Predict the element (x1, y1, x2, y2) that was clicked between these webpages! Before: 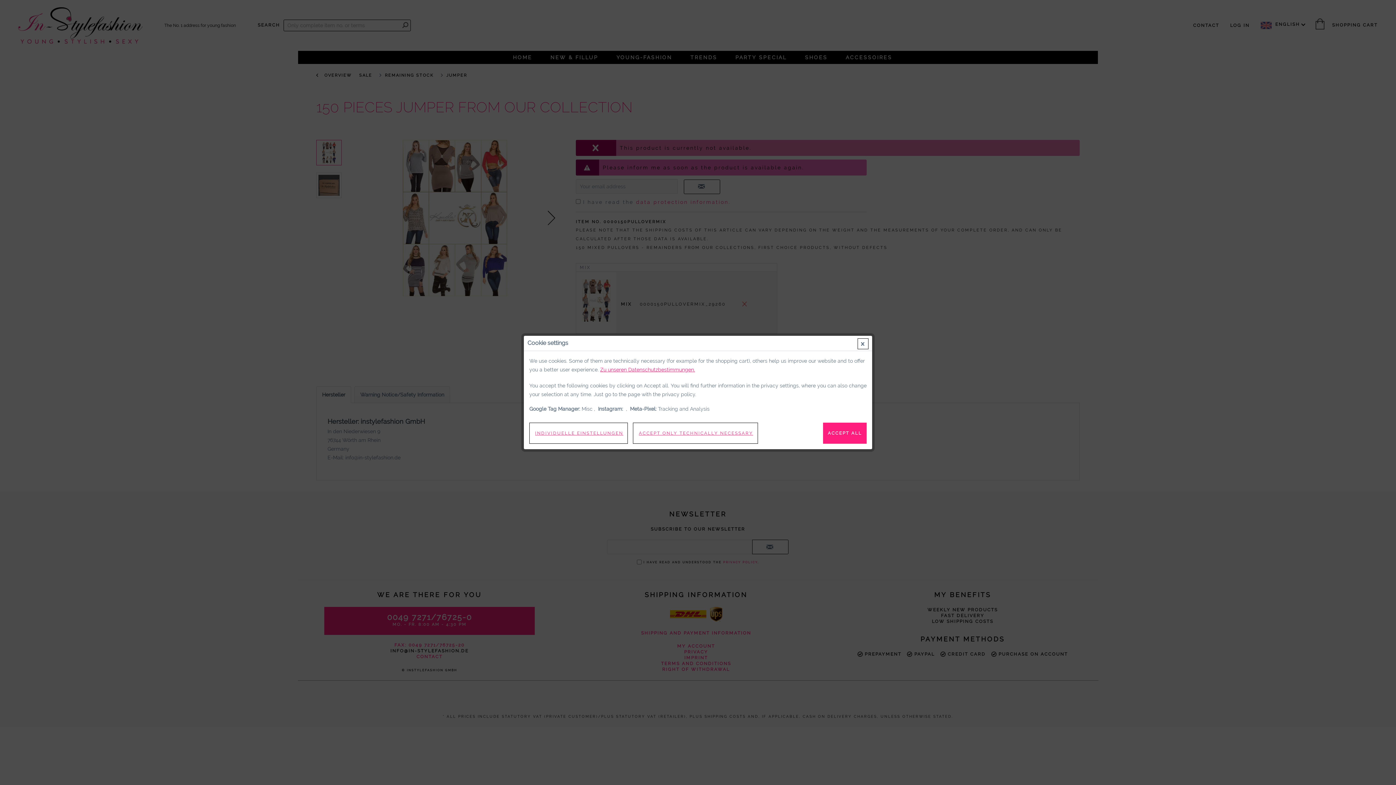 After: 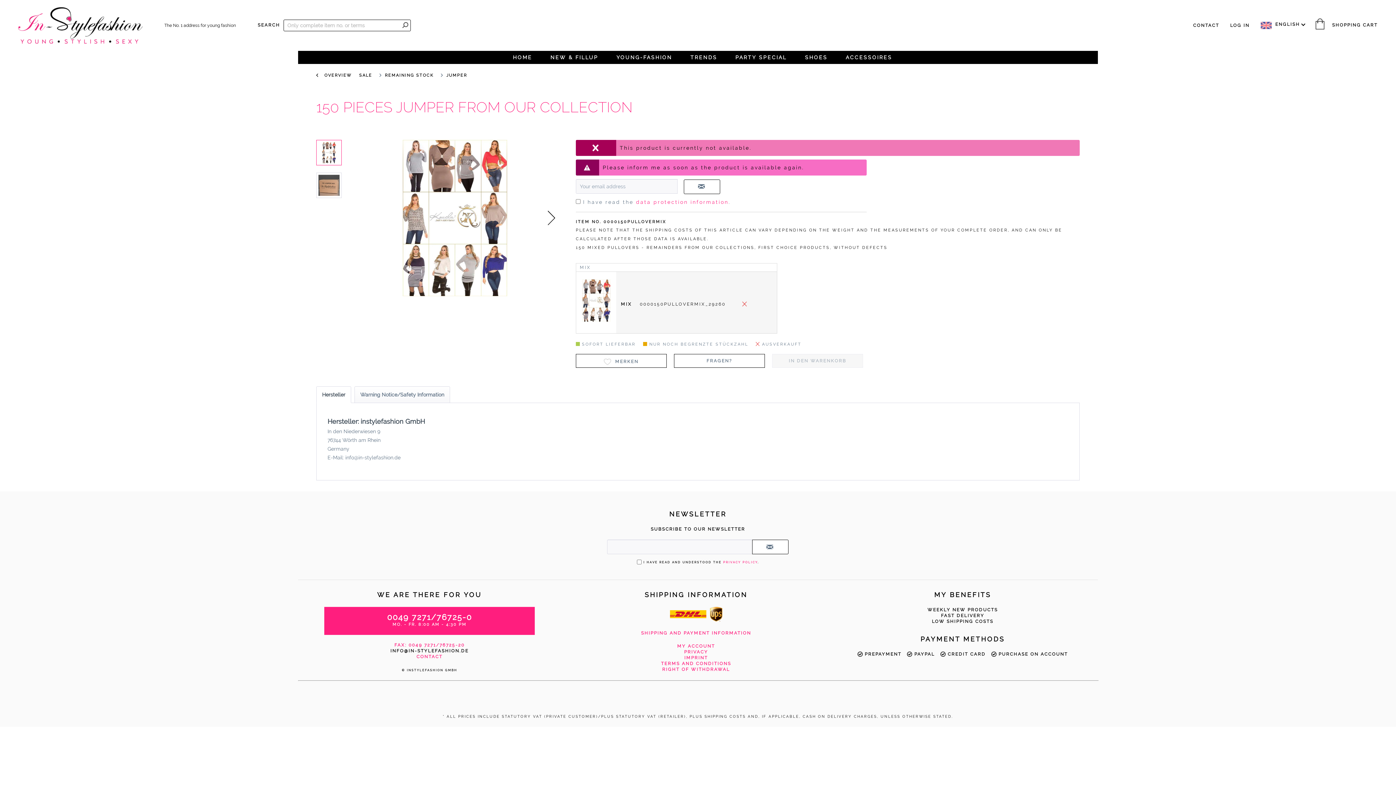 Action: label: ACCEPT ONLY TECHNICALLY NECESSARY bbox: (633, 422, 758, 444)